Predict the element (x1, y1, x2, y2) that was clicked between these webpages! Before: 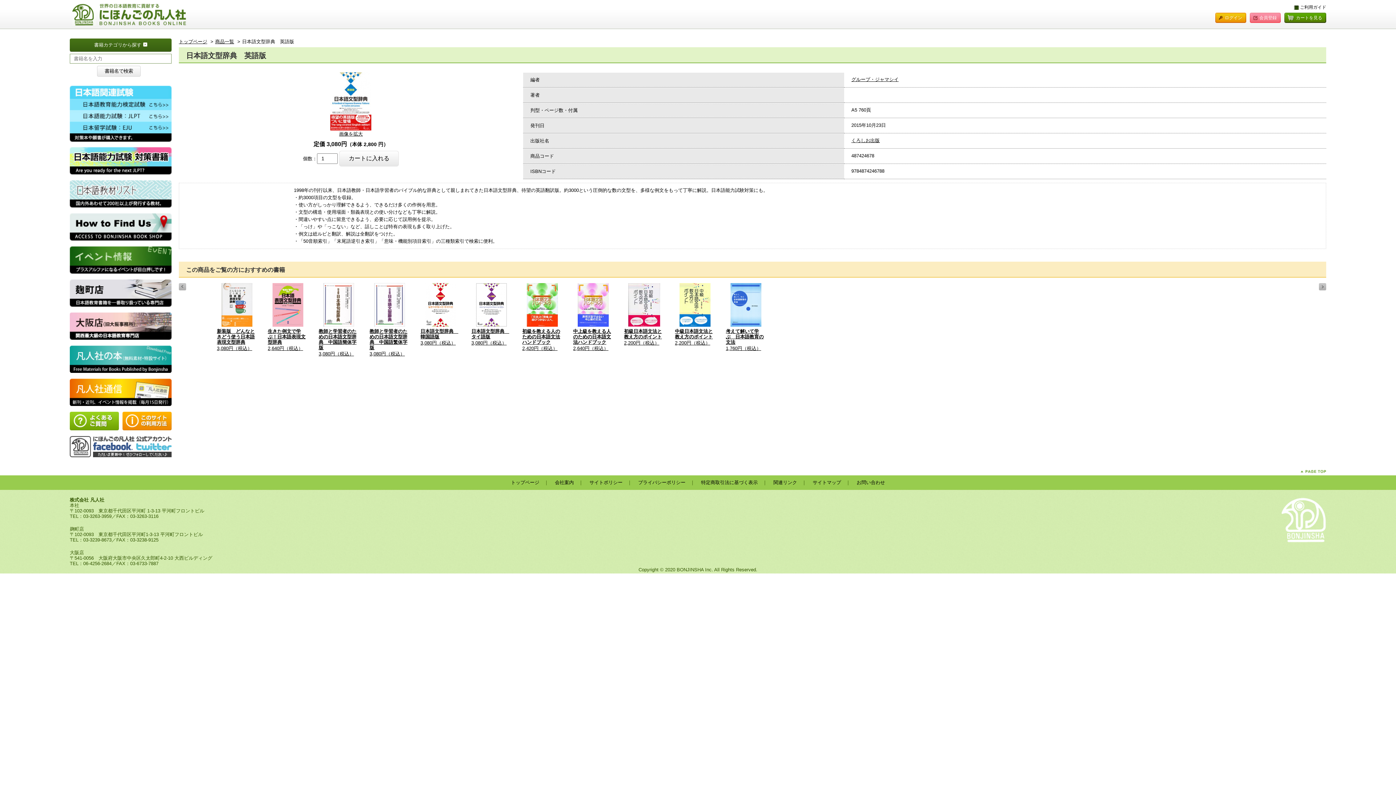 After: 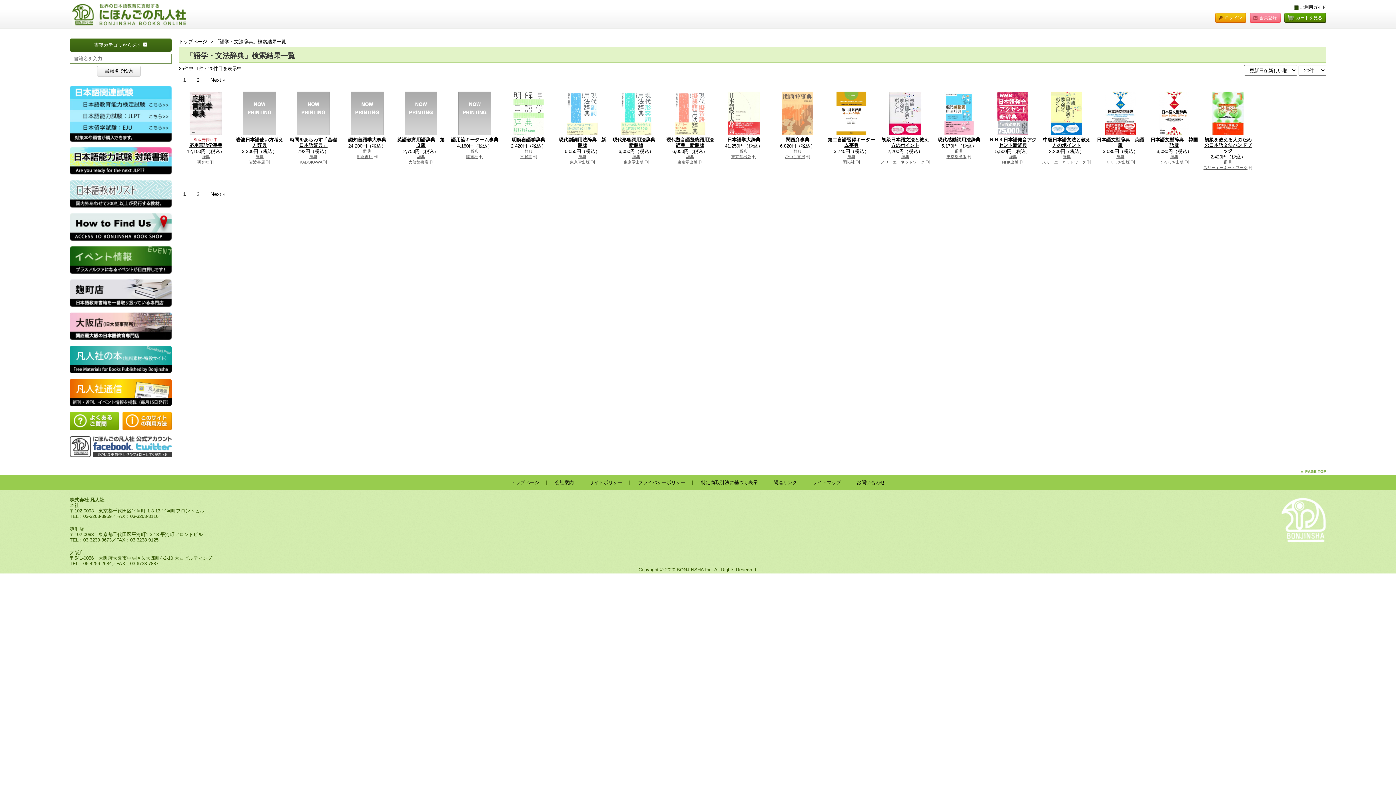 Action: bbox: (215, 38, 234, 44) label: 商品一覧